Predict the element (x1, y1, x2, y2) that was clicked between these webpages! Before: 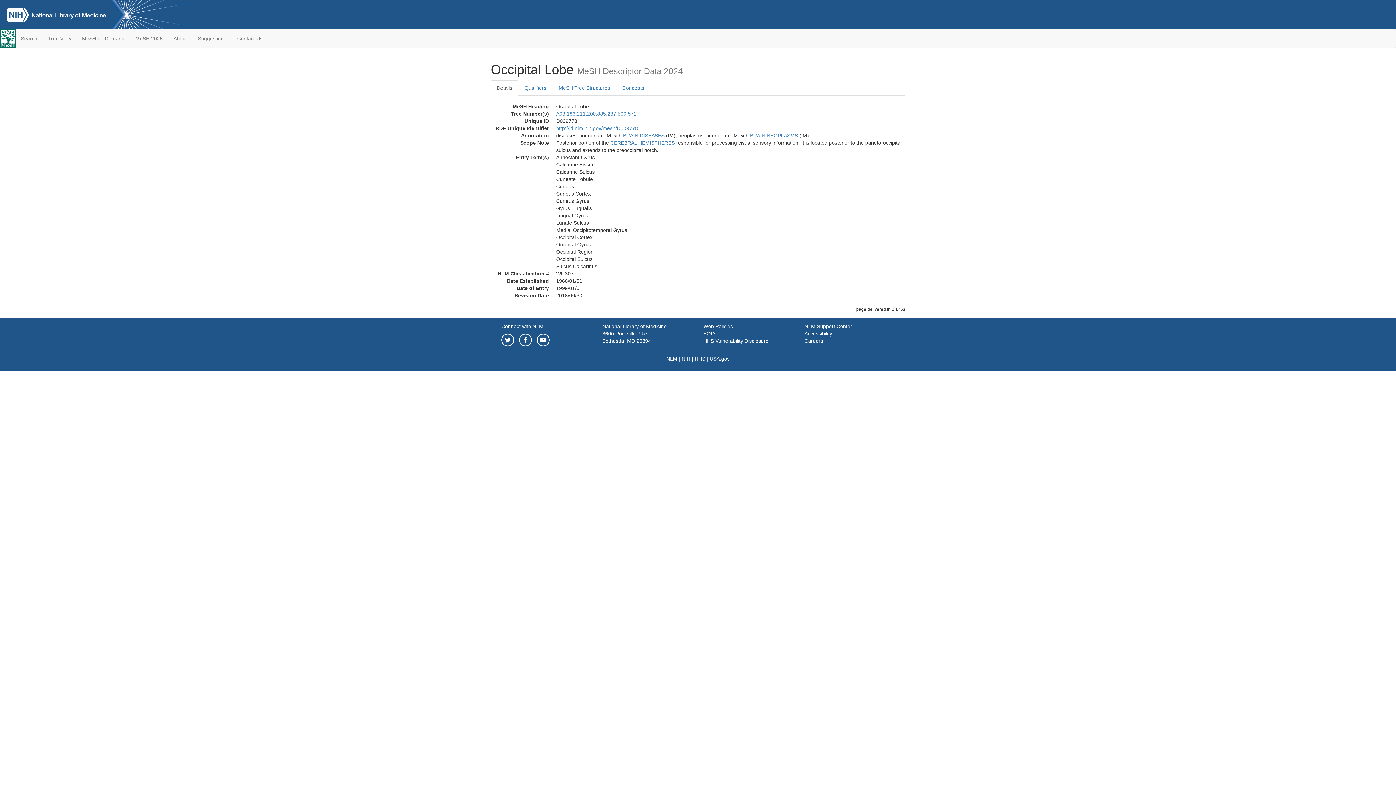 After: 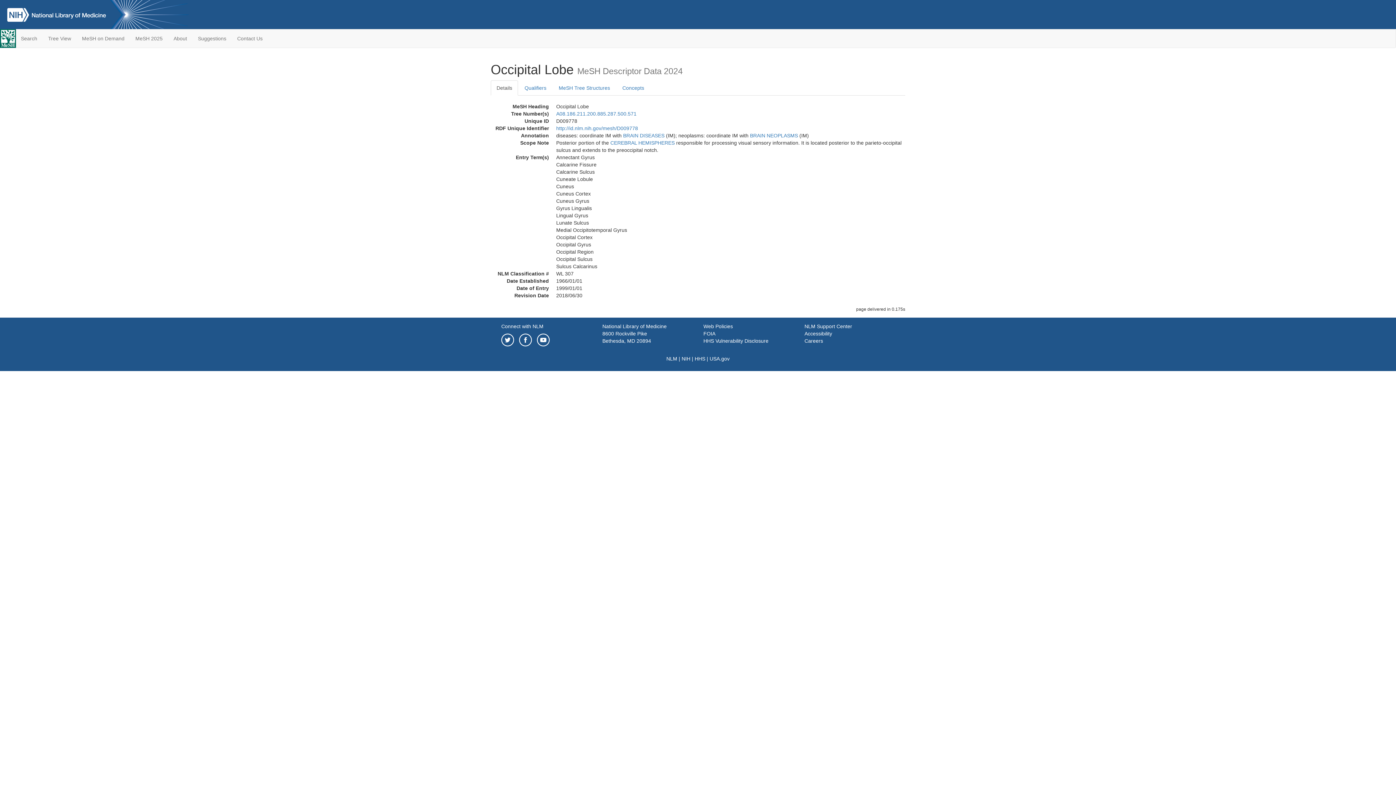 Action: label: Details bbox: (490, 80, 518, 95)